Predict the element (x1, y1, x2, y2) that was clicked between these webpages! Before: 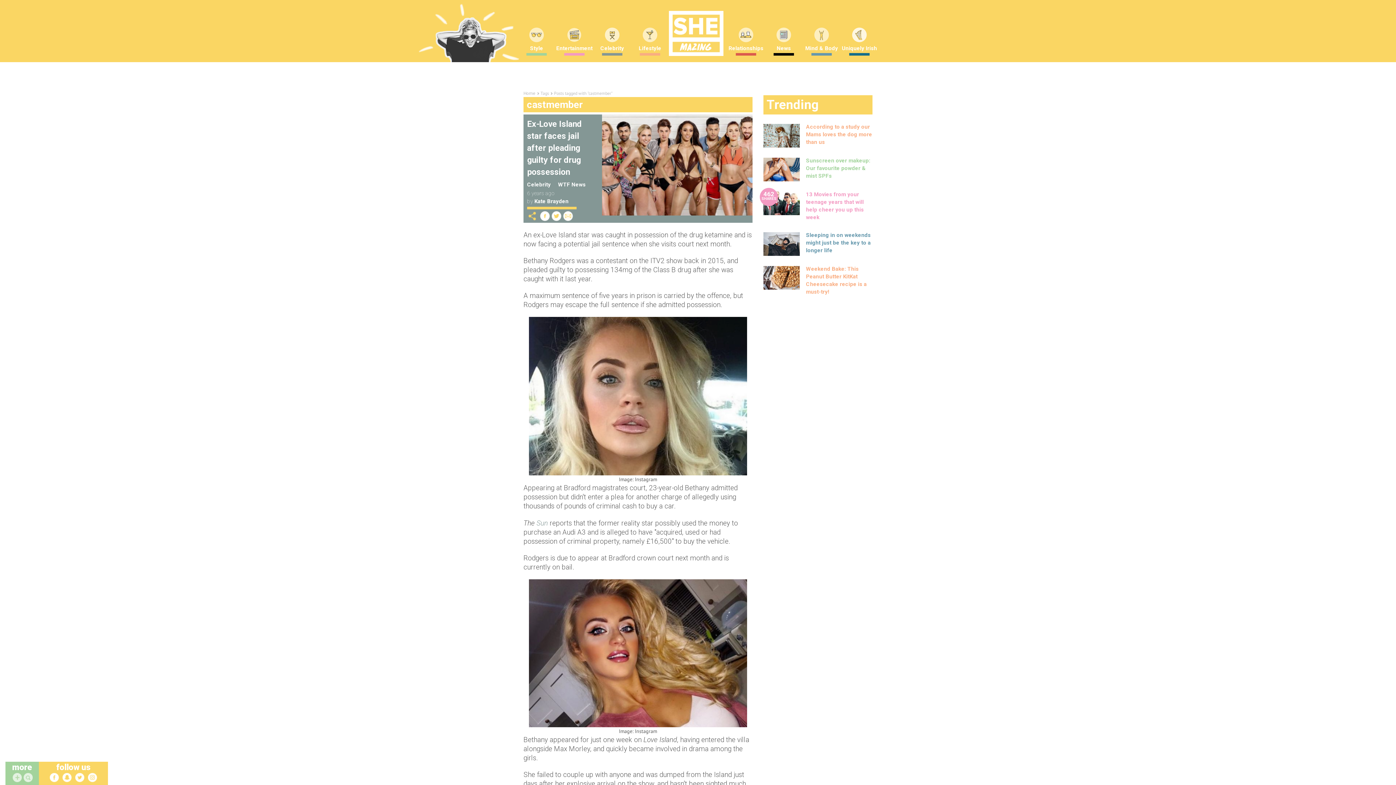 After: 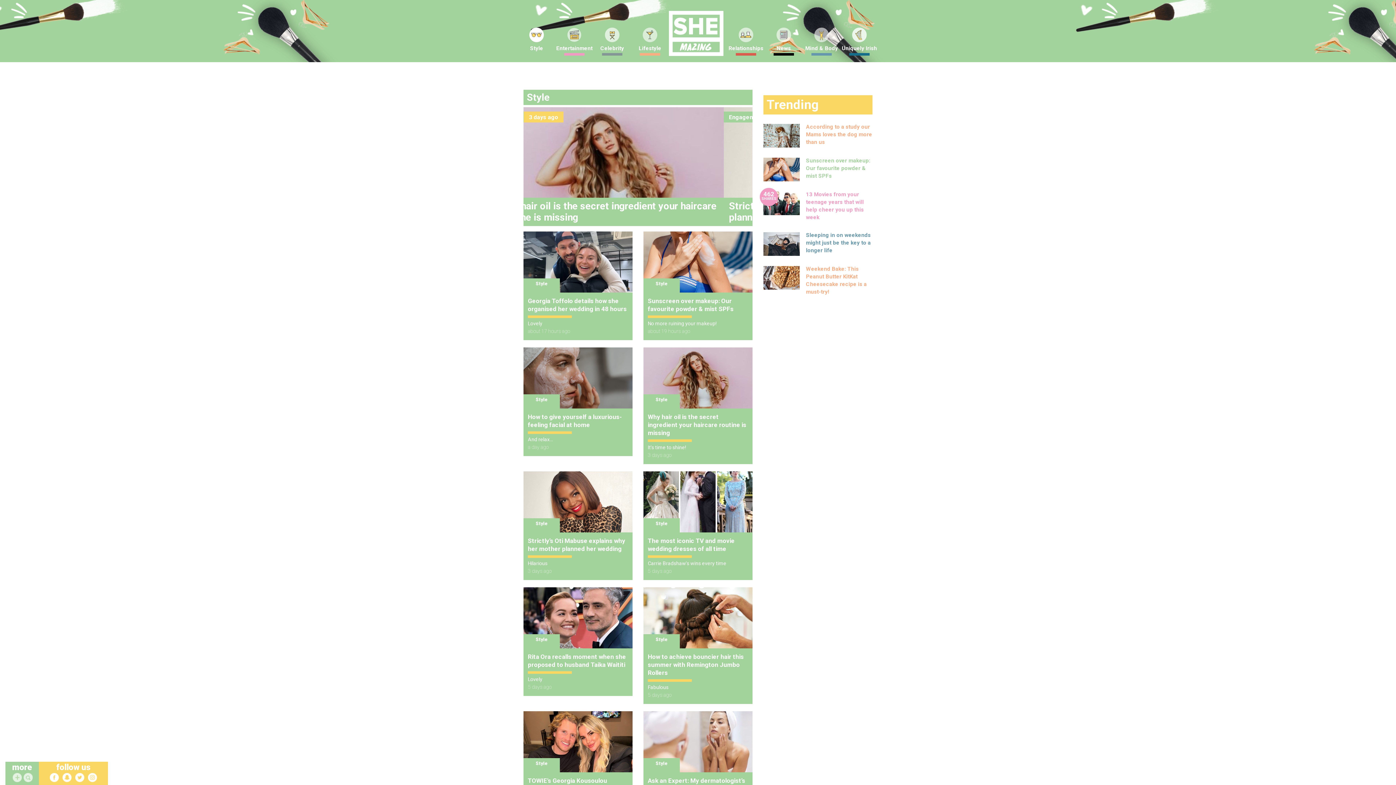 Action: bbox: (509, 44, 564, 56) label: Style